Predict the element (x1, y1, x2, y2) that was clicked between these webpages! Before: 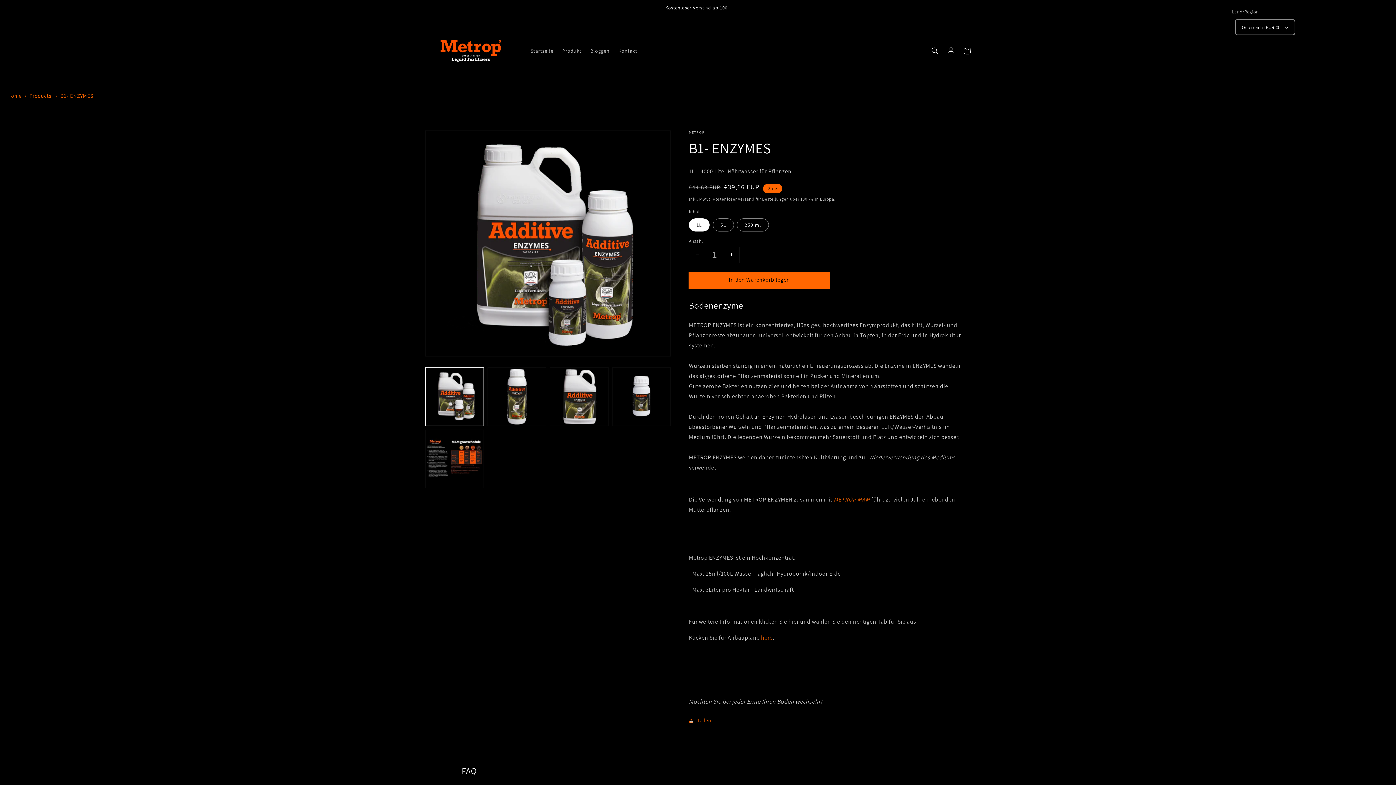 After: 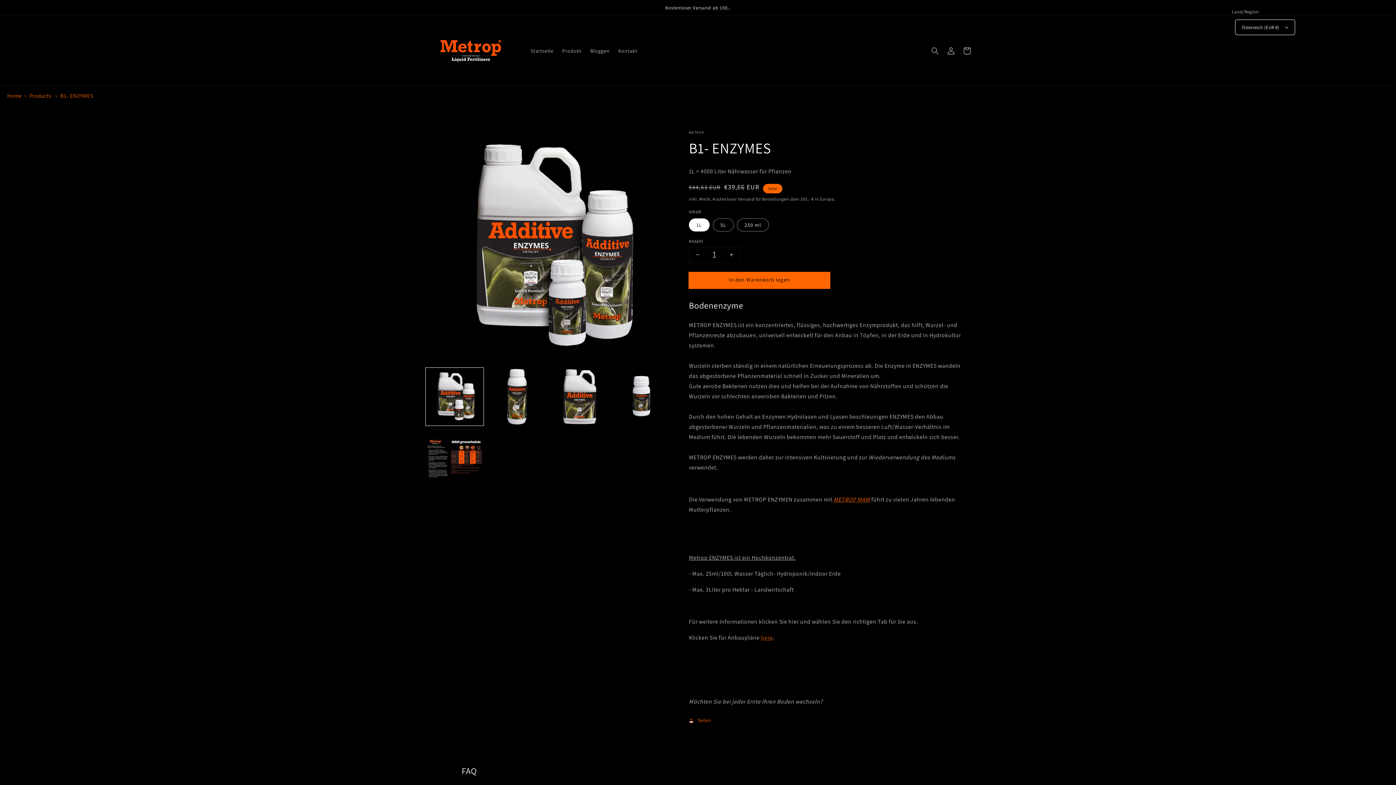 Action: bbox: (833, 496, 870, 503) label: METROP MAM